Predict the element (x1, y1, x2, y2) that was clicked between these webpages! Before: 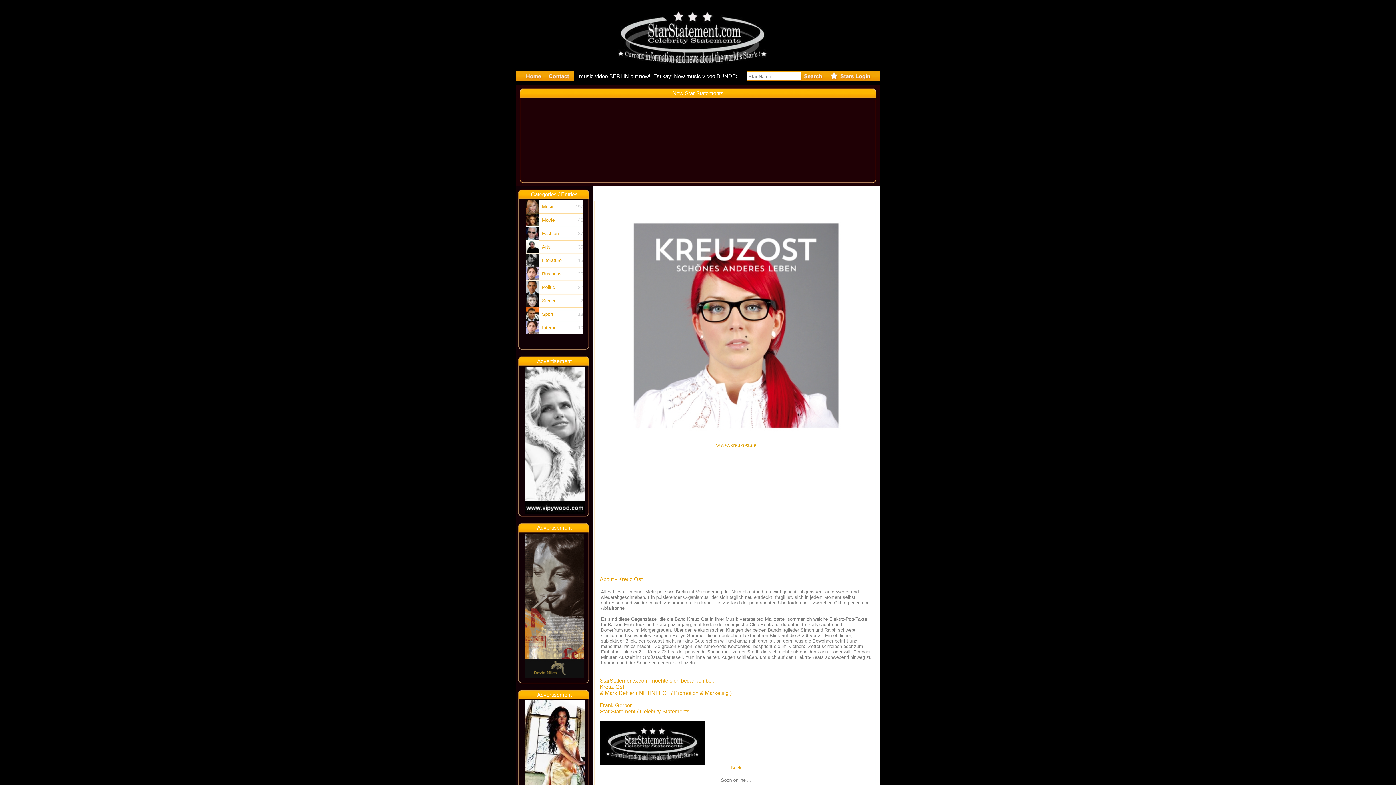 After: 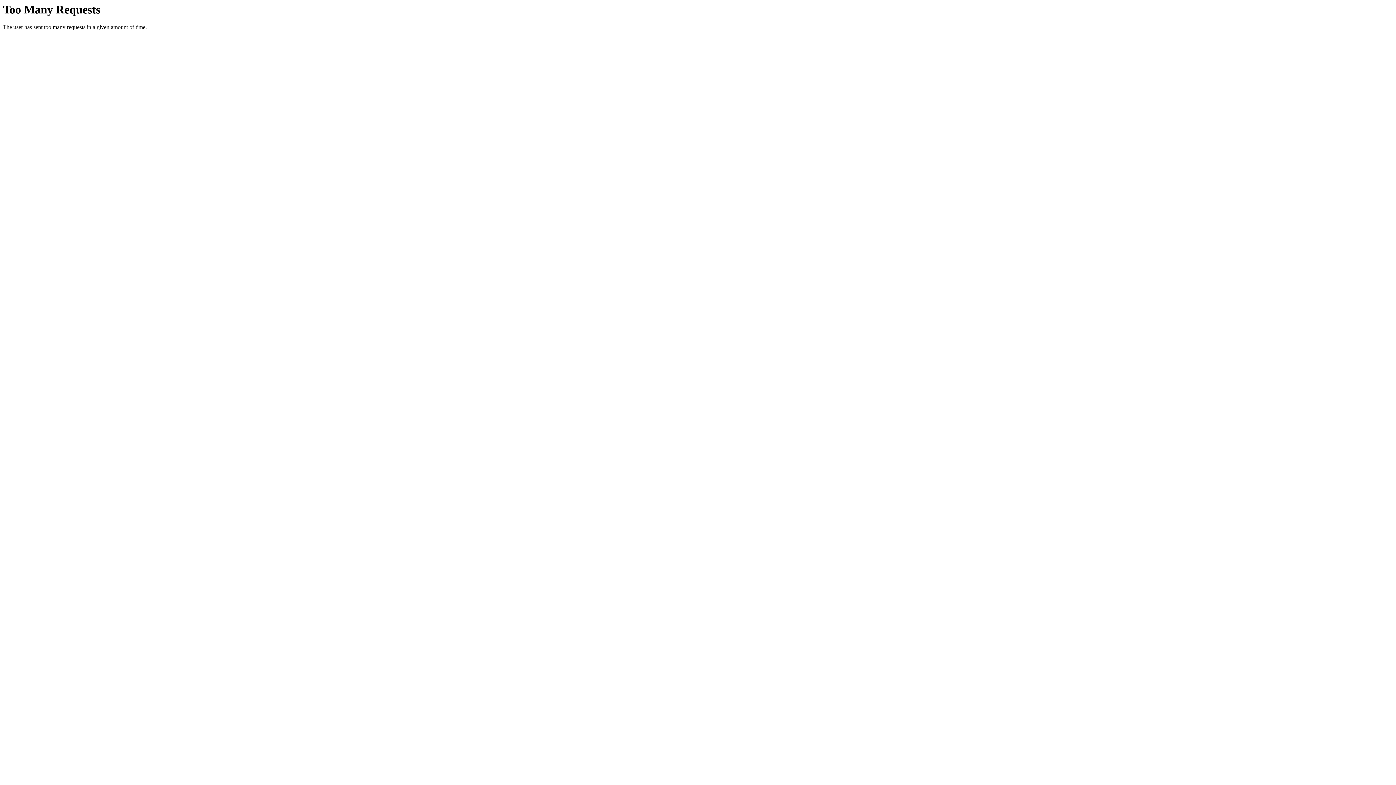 Action: bbox: (524, 509, 584, 515)